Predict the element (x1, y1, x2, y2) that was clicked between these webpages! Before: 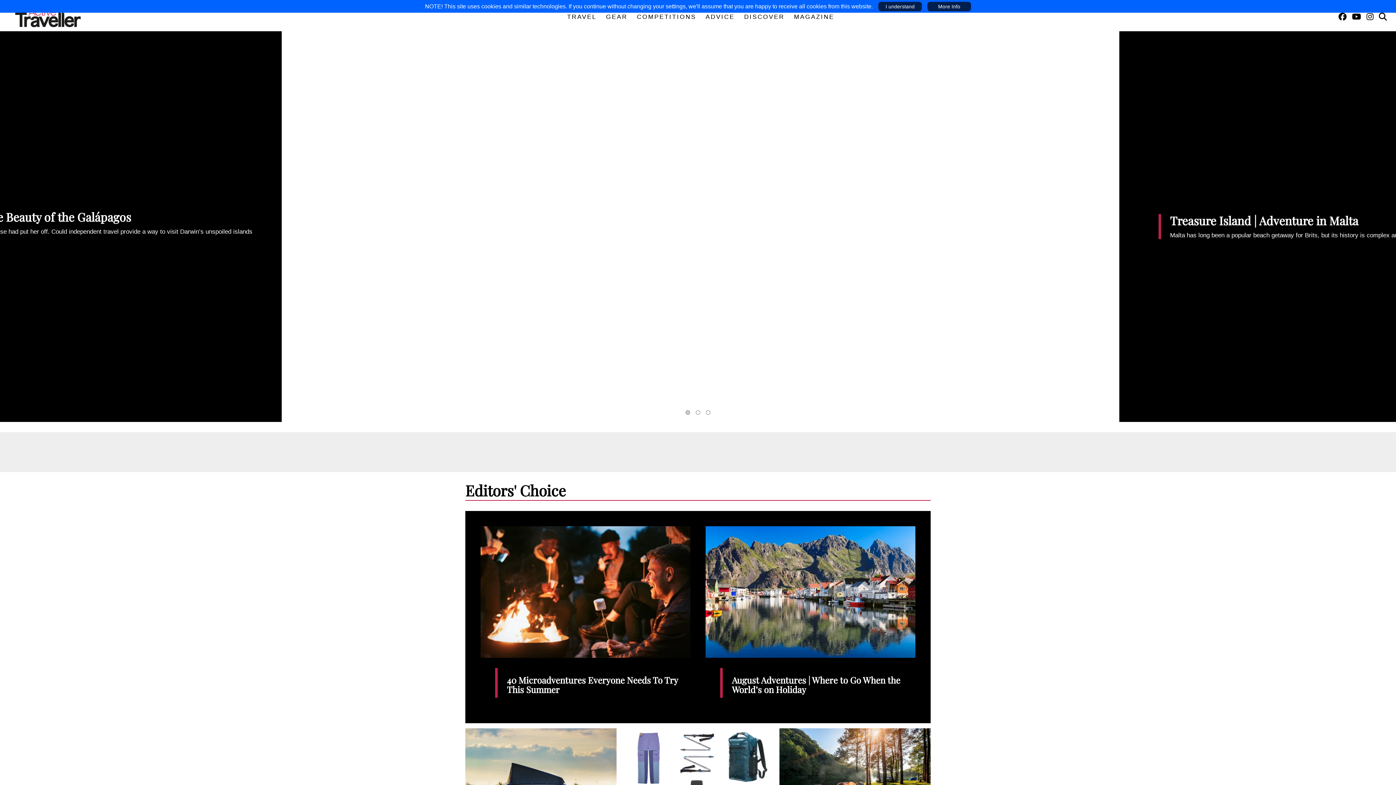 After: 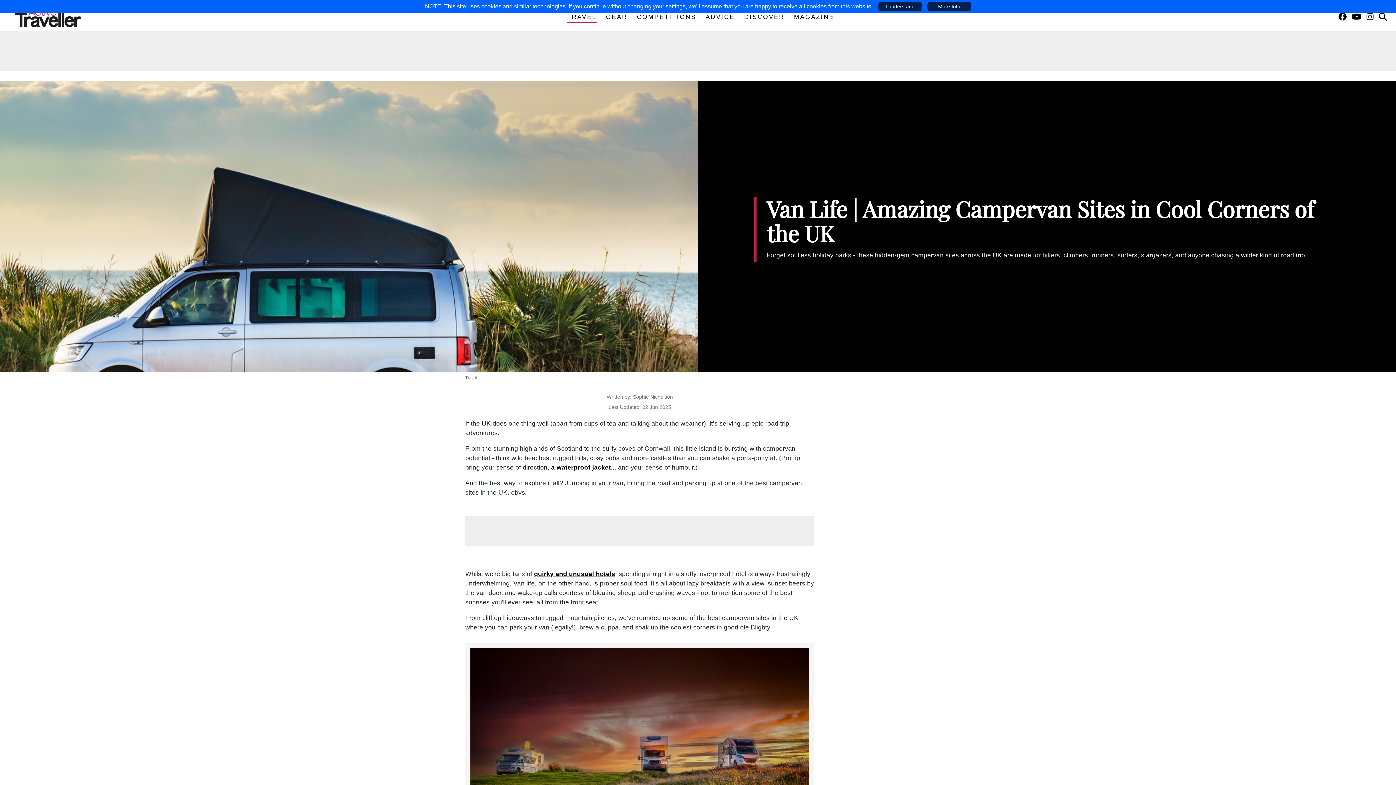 Action: bbox: (465, 723, 620, 828)